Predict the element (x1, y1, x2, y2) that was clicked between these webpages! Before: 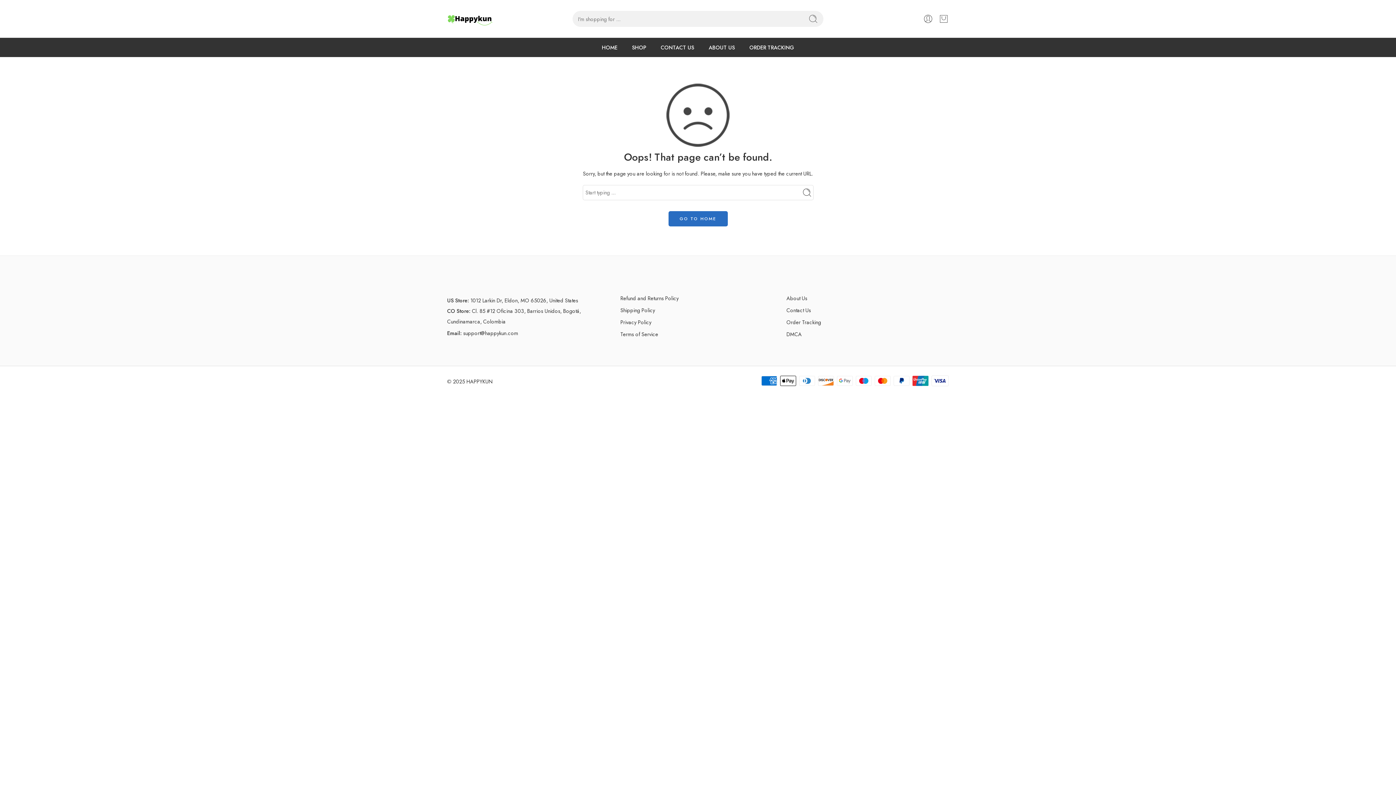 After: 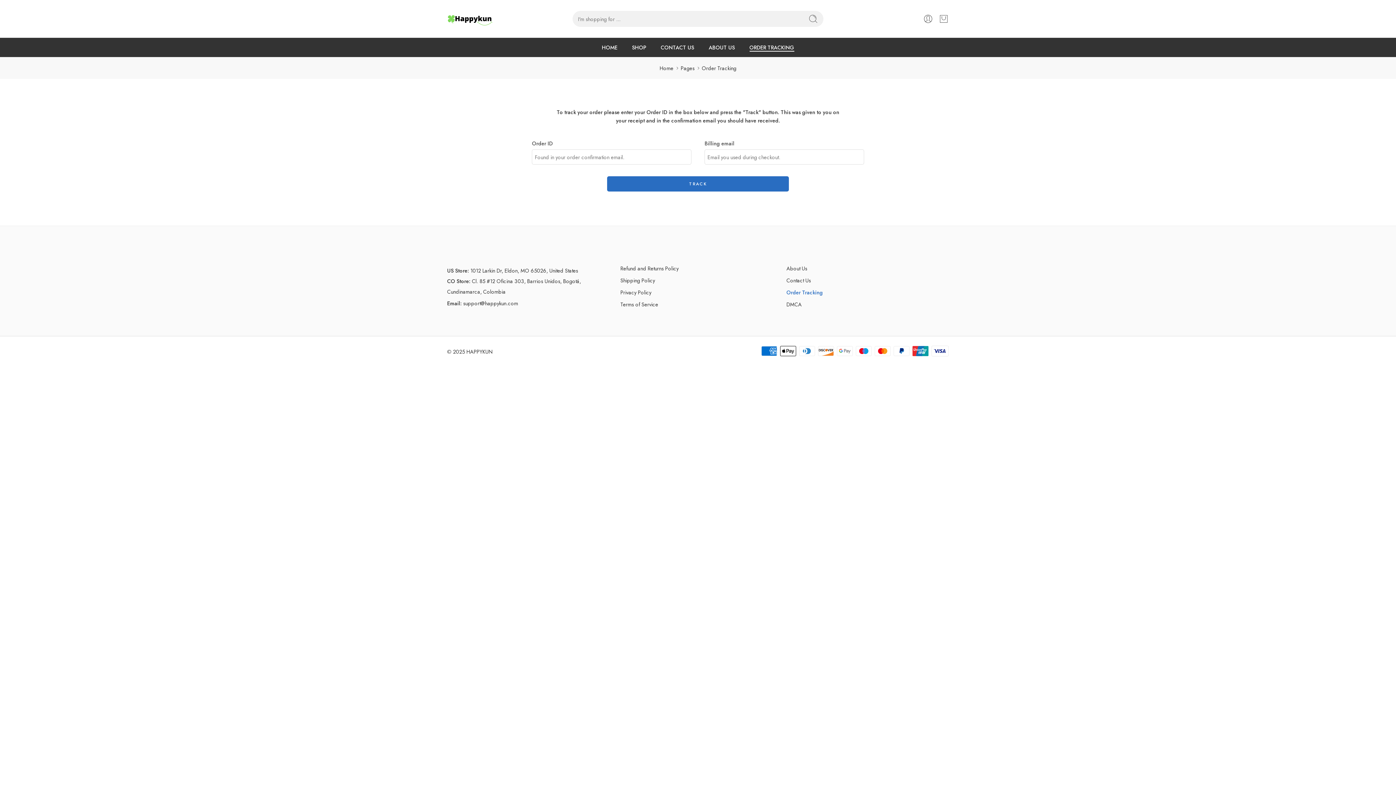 Action: label: Order Tracking bbox: (786, 316, 949, 328)